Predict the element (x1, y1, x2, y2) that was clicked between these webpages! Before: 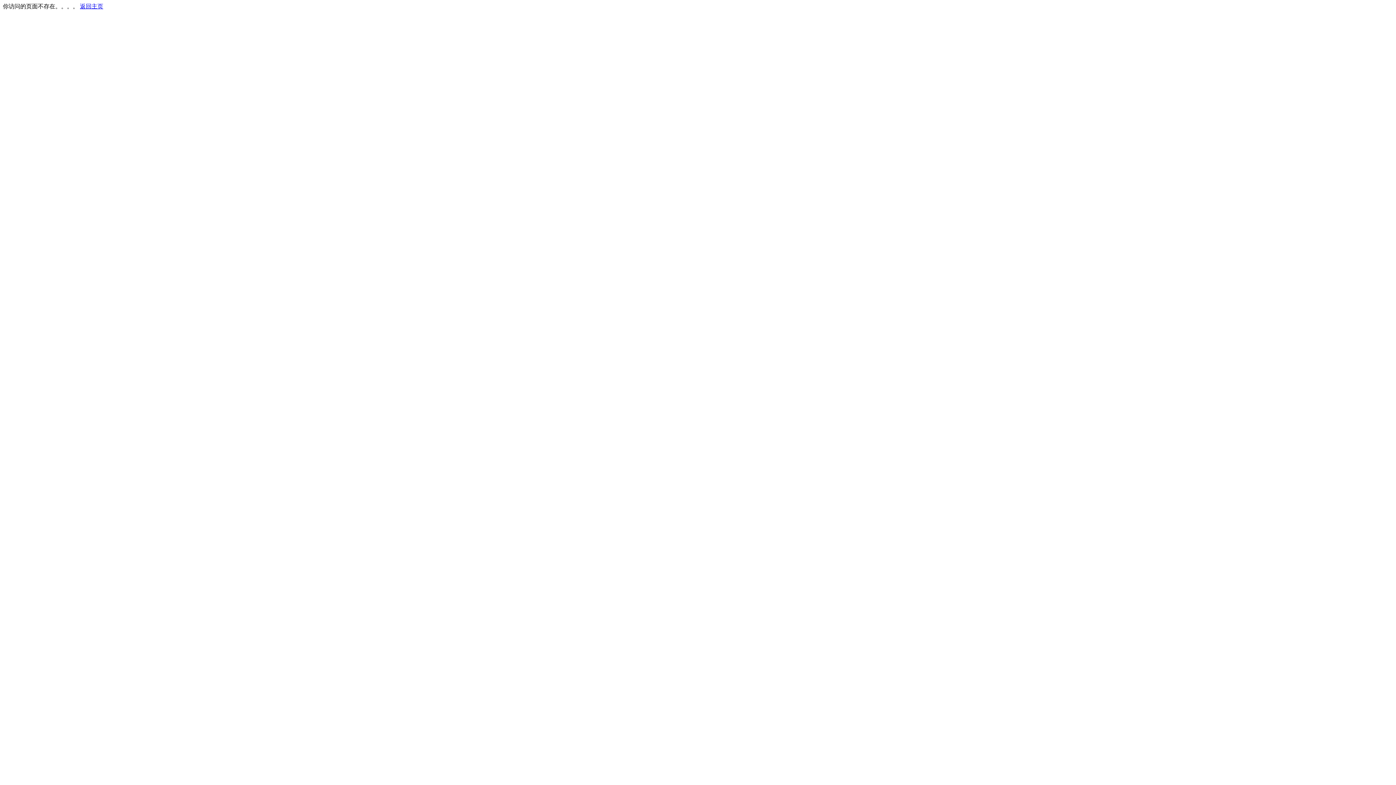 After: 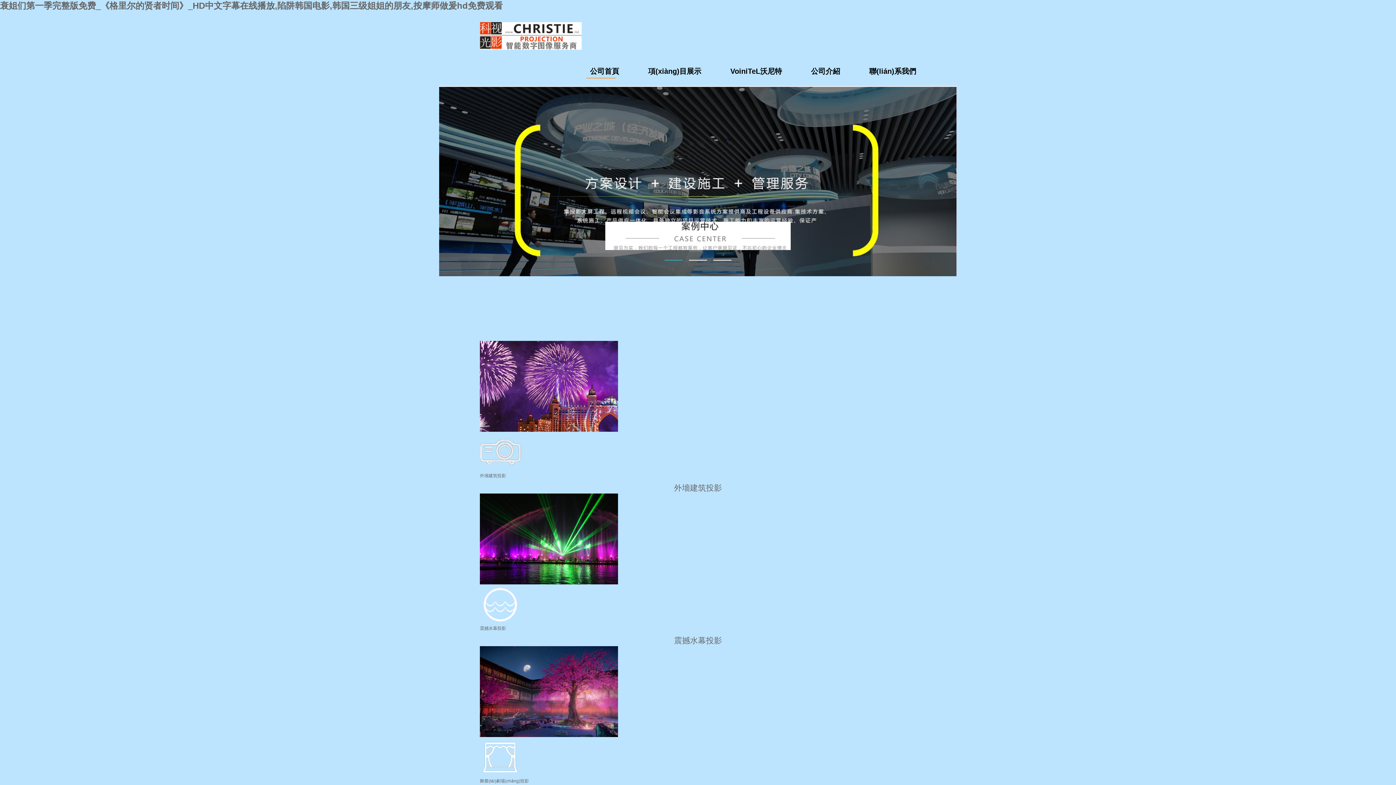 Action: label: 返回主页 bbox: (80, 3, 103, 9)